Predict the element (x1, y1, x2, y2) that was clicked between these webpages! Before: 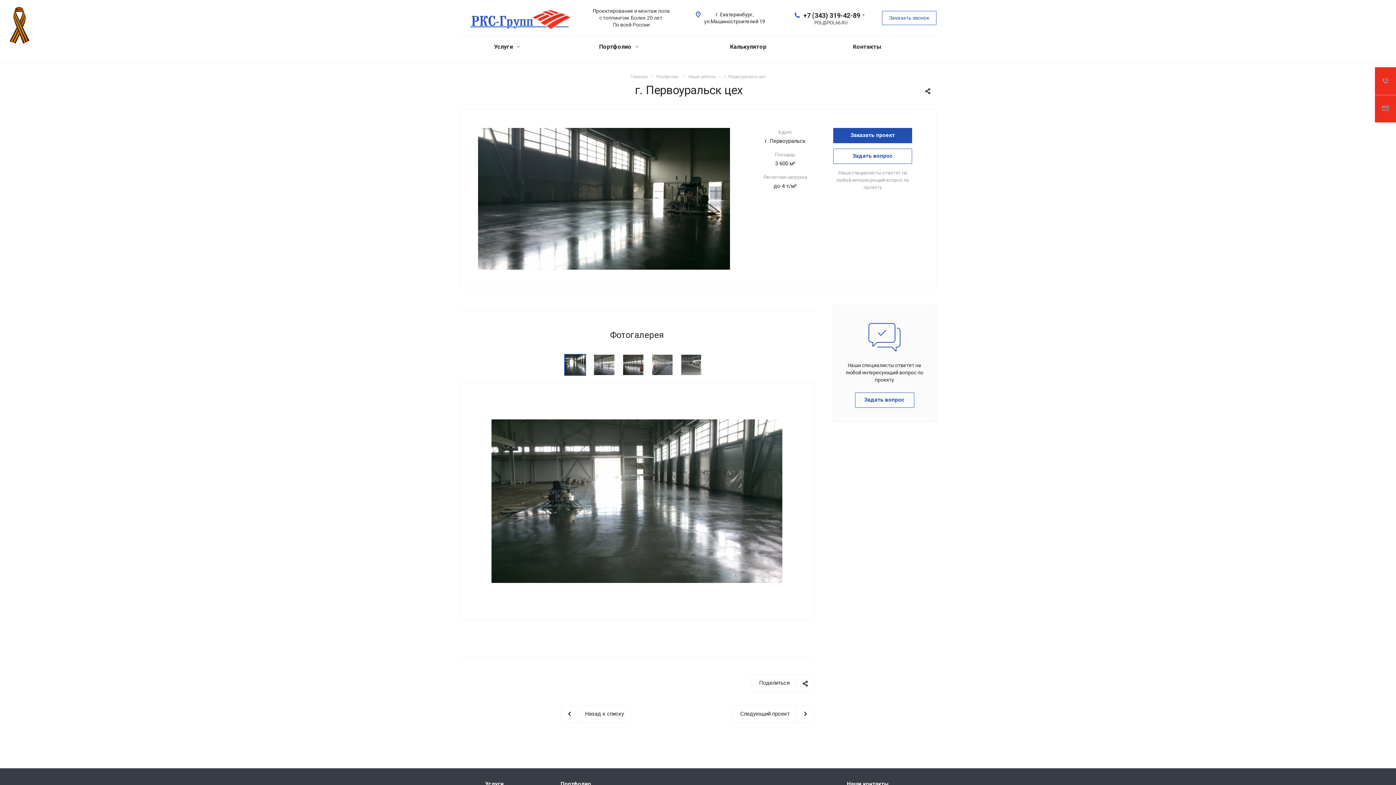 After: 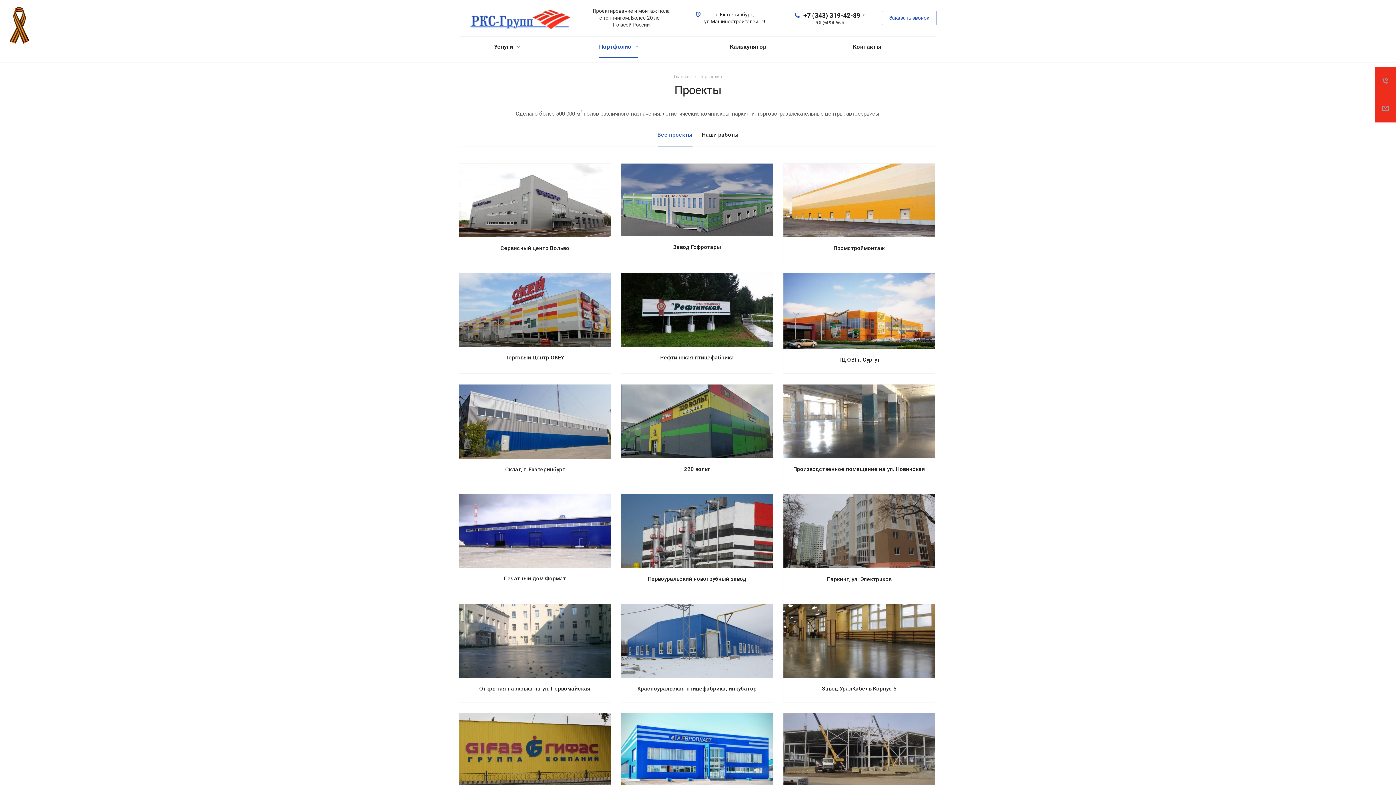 Action: bbox: (594, 36, 640, 57) label: Портфолио 